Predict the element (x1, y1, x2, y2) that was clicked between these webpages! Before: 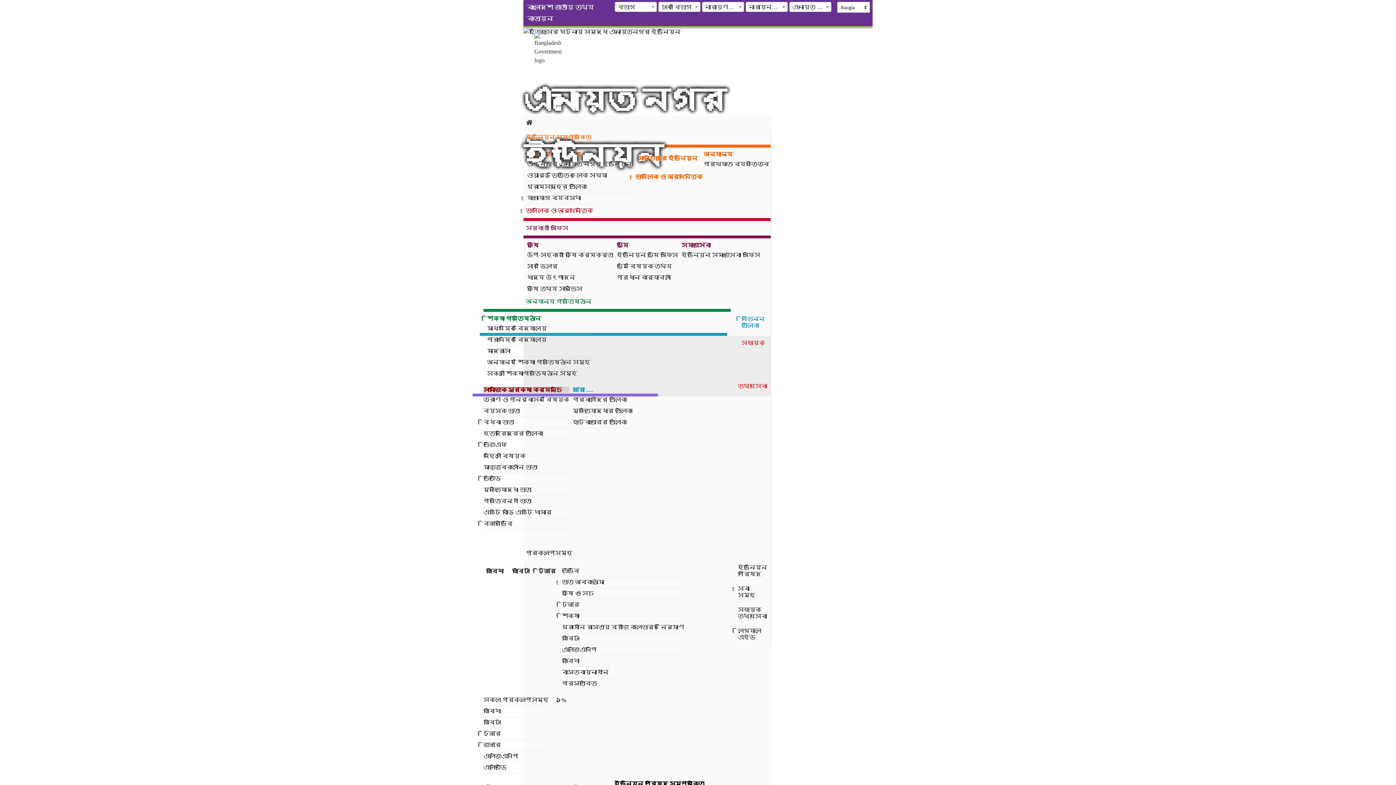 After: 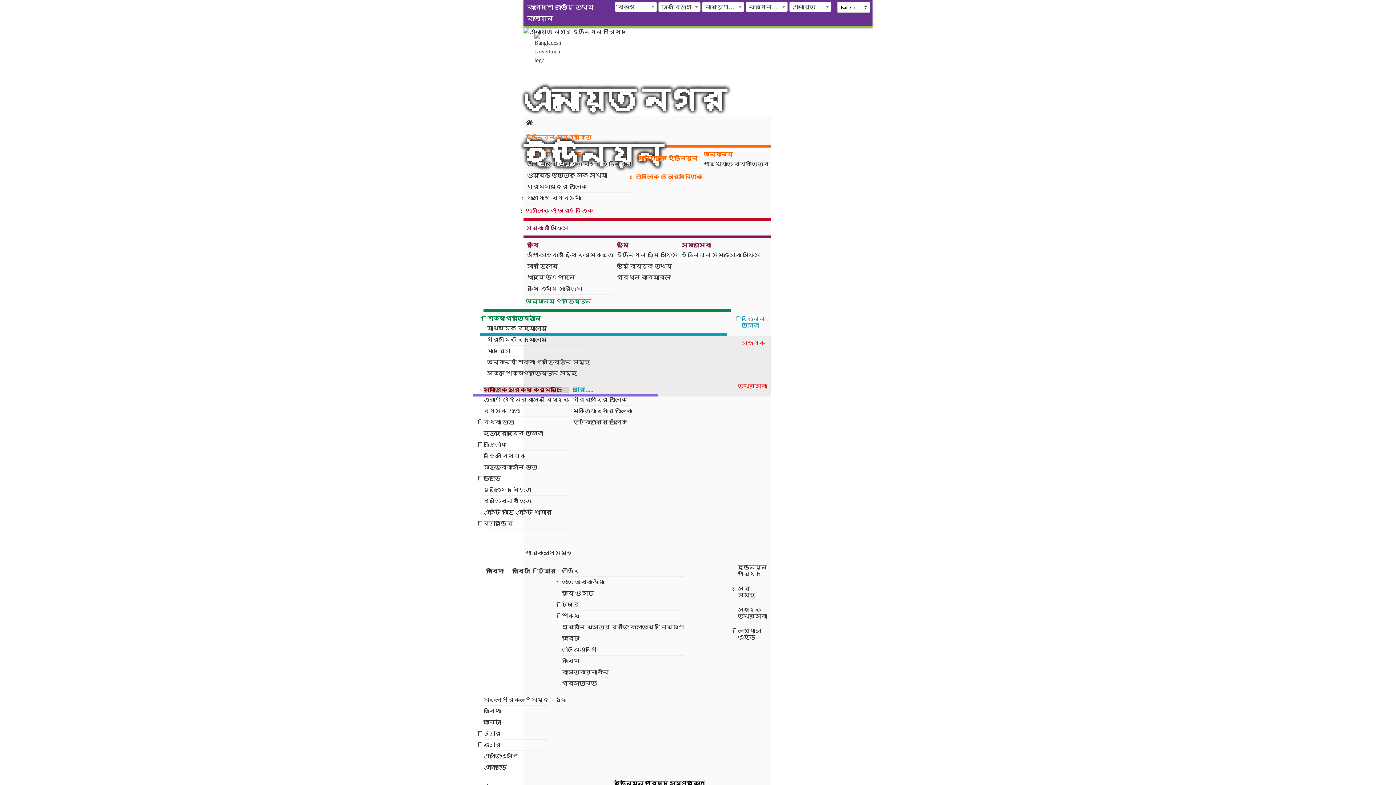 Action: label: কাবিখা bbox: (483, 564, 506, 580)